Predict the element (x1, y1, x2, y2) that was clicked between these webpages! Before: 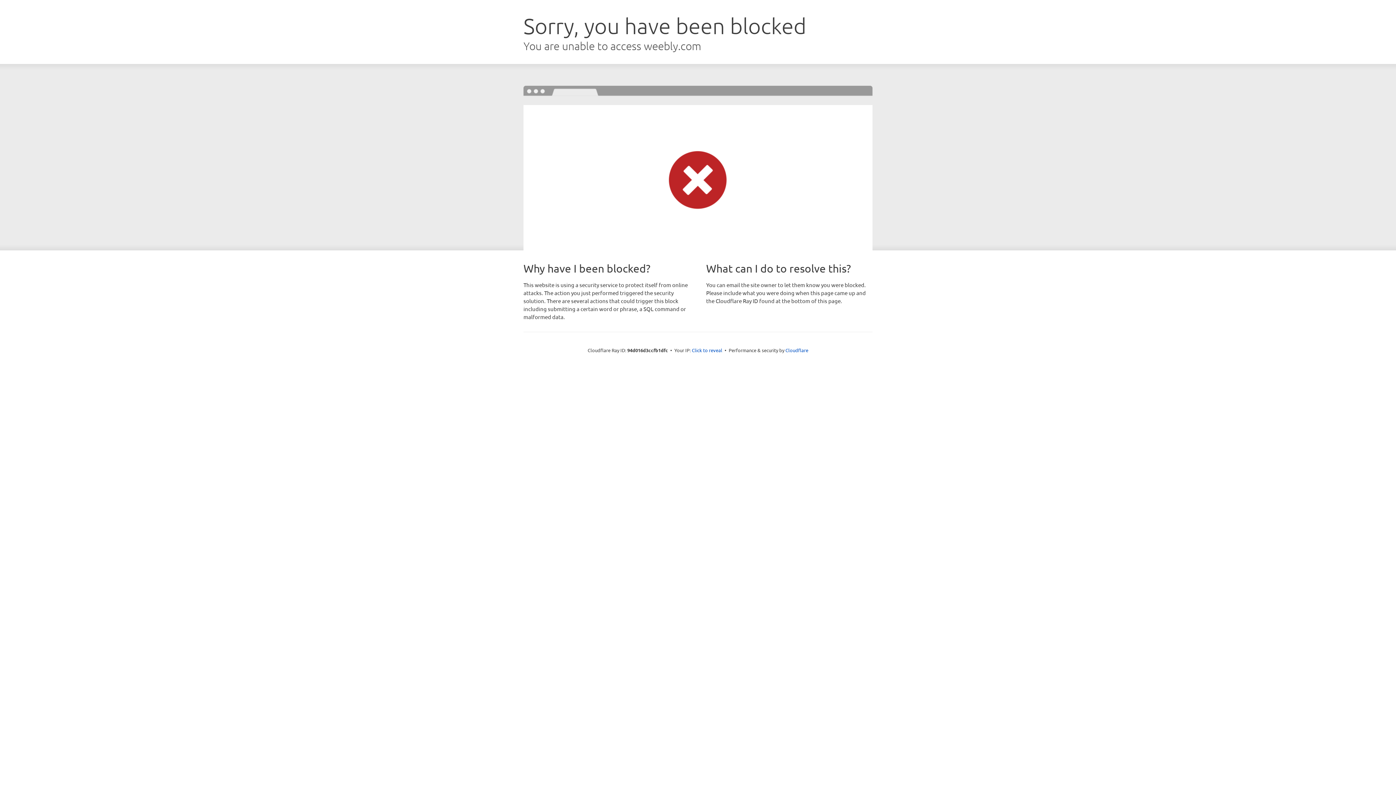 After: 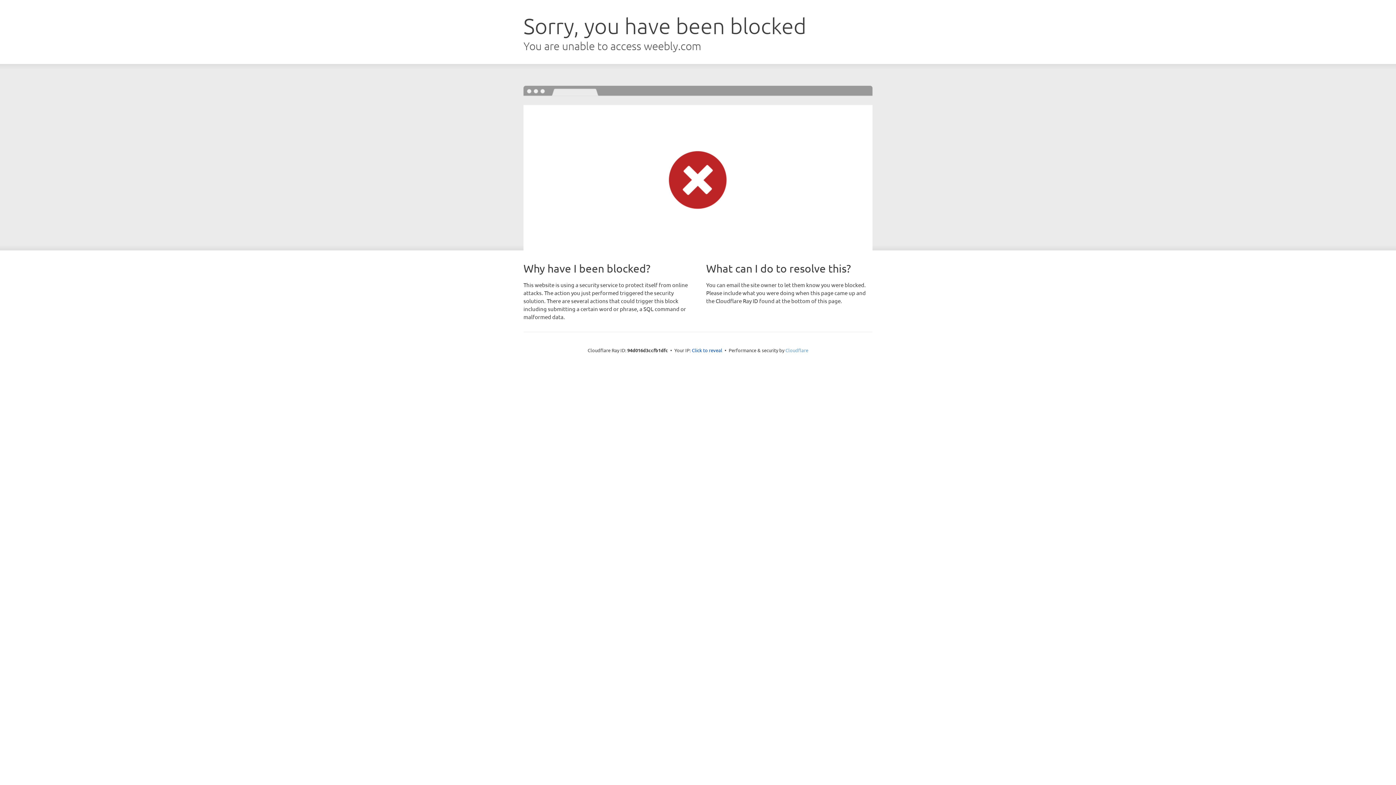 Action: bbox: (785, 347, 808, 353) label: Cloudflare